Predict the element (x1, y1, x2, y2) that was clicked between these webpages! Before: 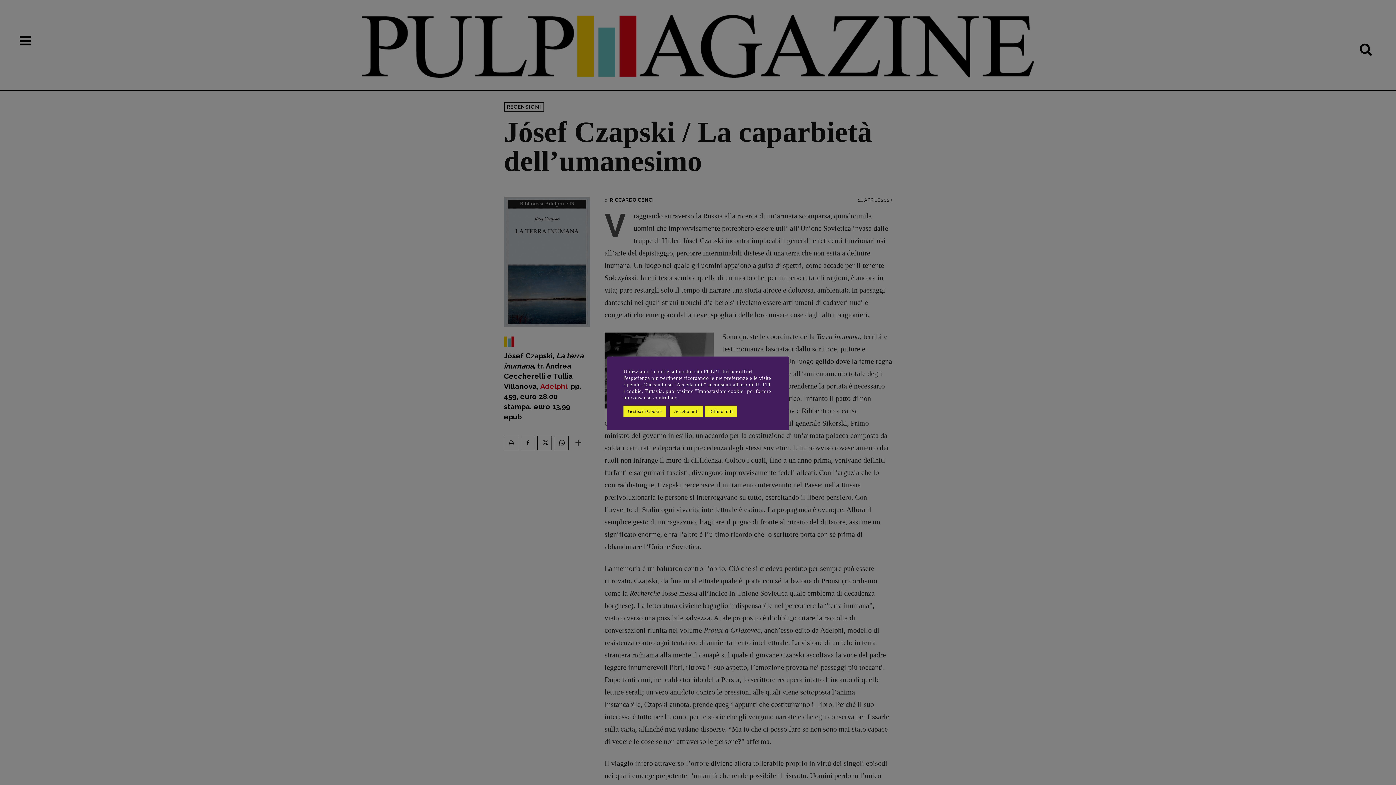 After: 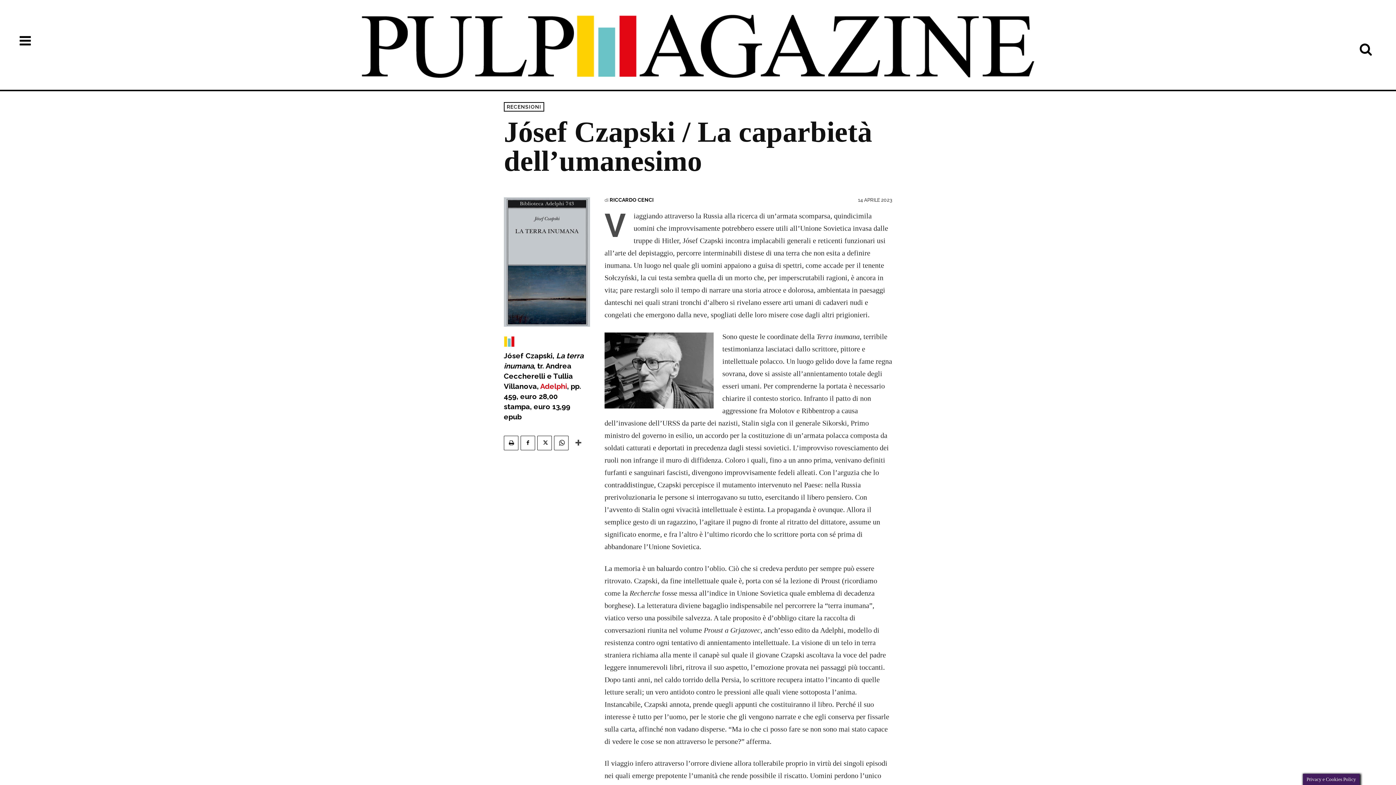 Action: label: Accetto tutti bbox: (669, 405, 703, 416)